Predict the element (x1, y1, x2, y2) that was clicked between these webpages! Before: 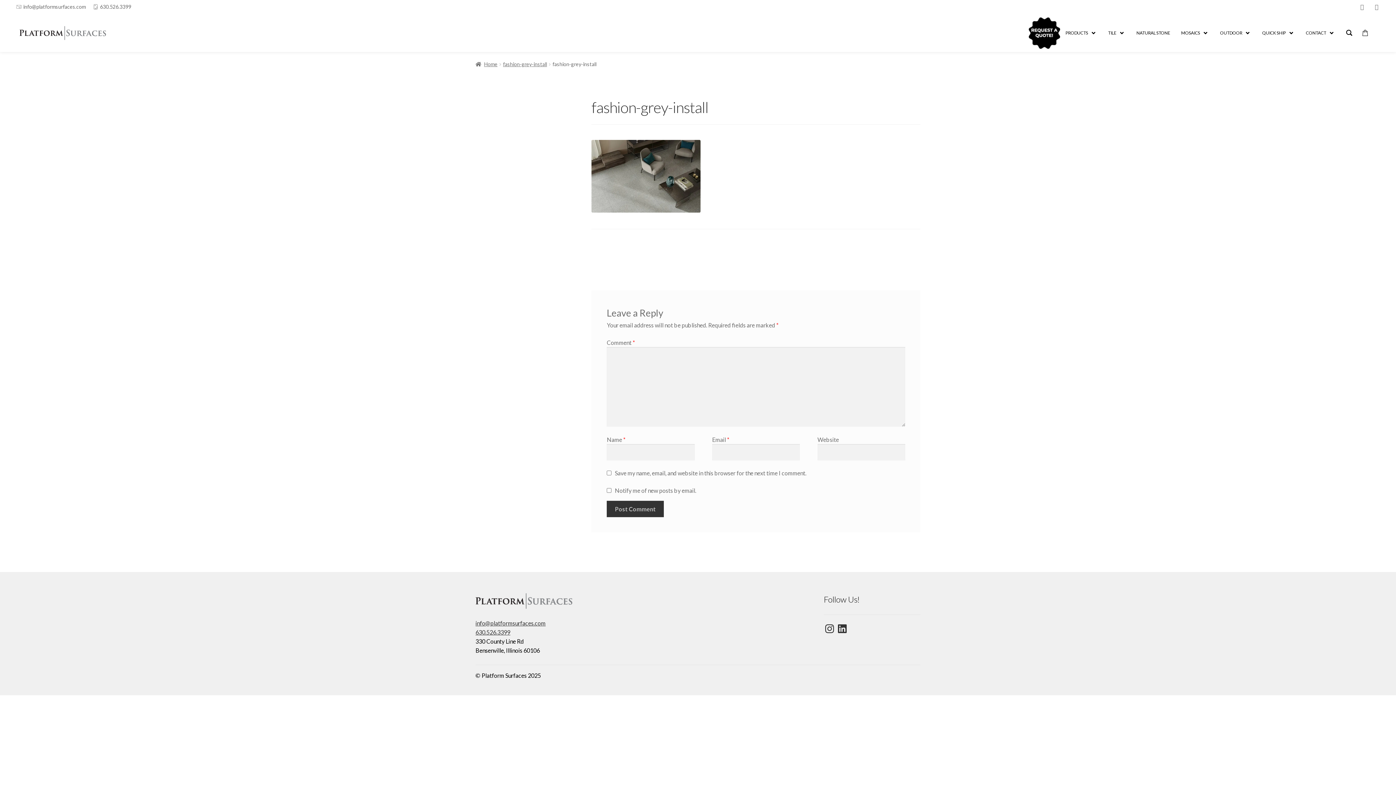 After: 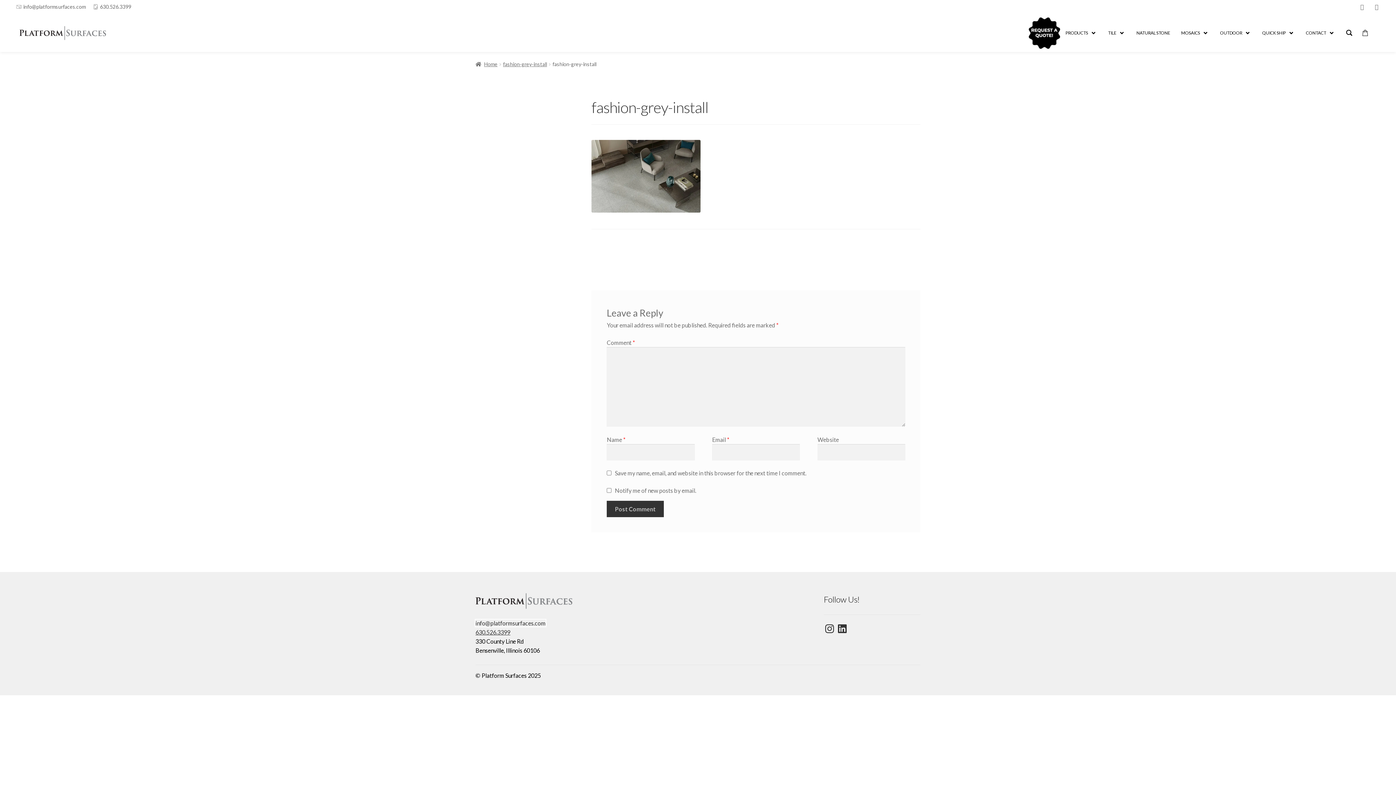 Action: bbox: (475, 619, 545, 626) label: info@platformsurfaces.com